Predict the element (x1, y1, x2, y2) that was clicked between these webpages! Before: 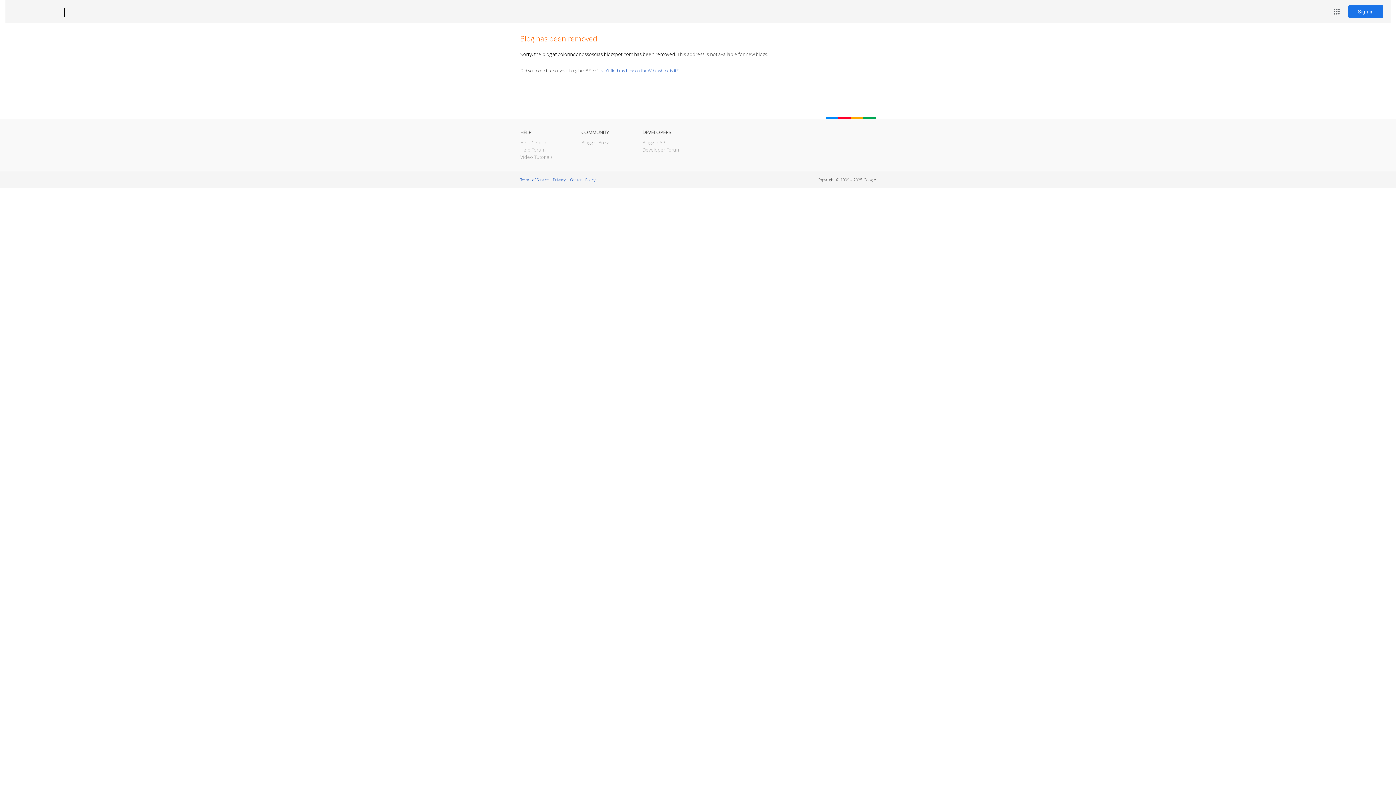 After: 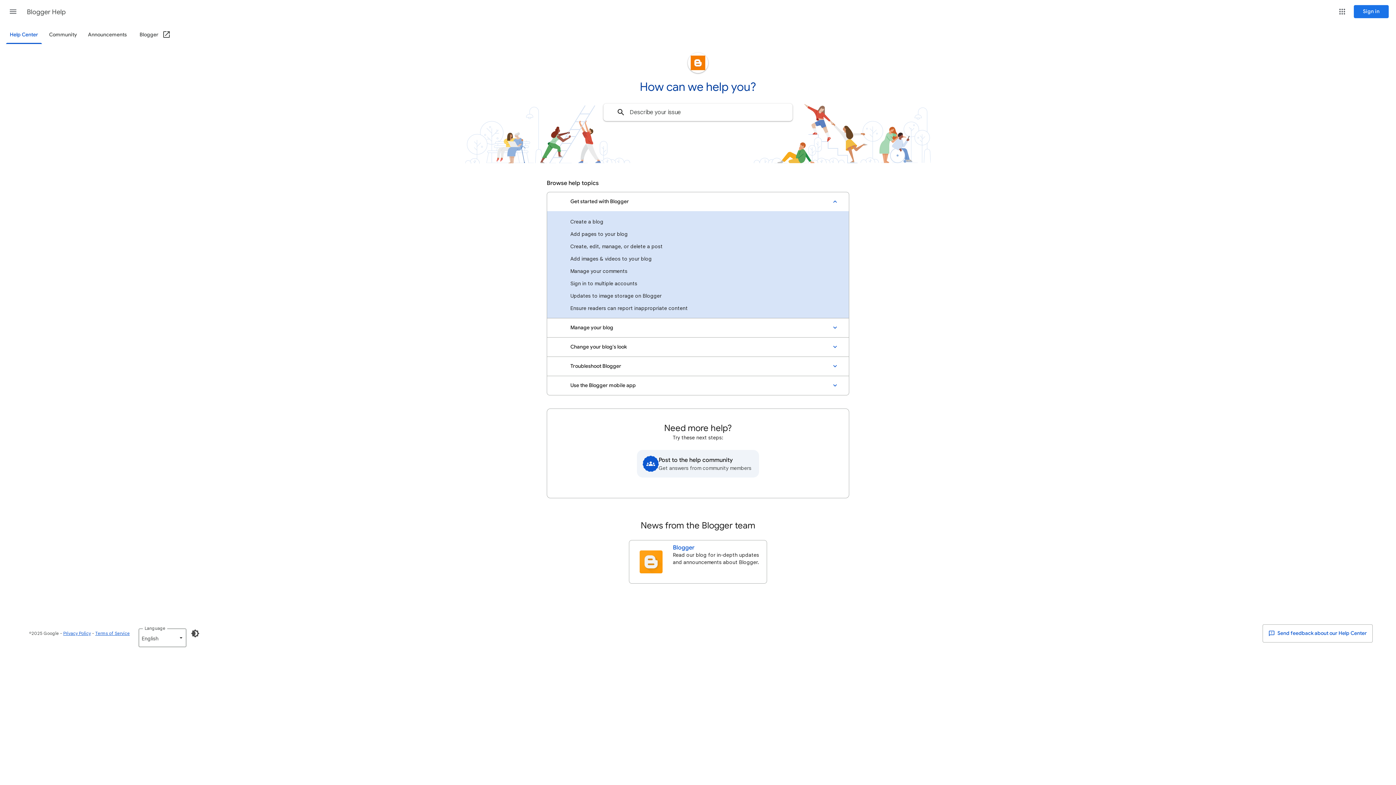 Action: label: Help Center bbox: (520, 139, 546, 145)